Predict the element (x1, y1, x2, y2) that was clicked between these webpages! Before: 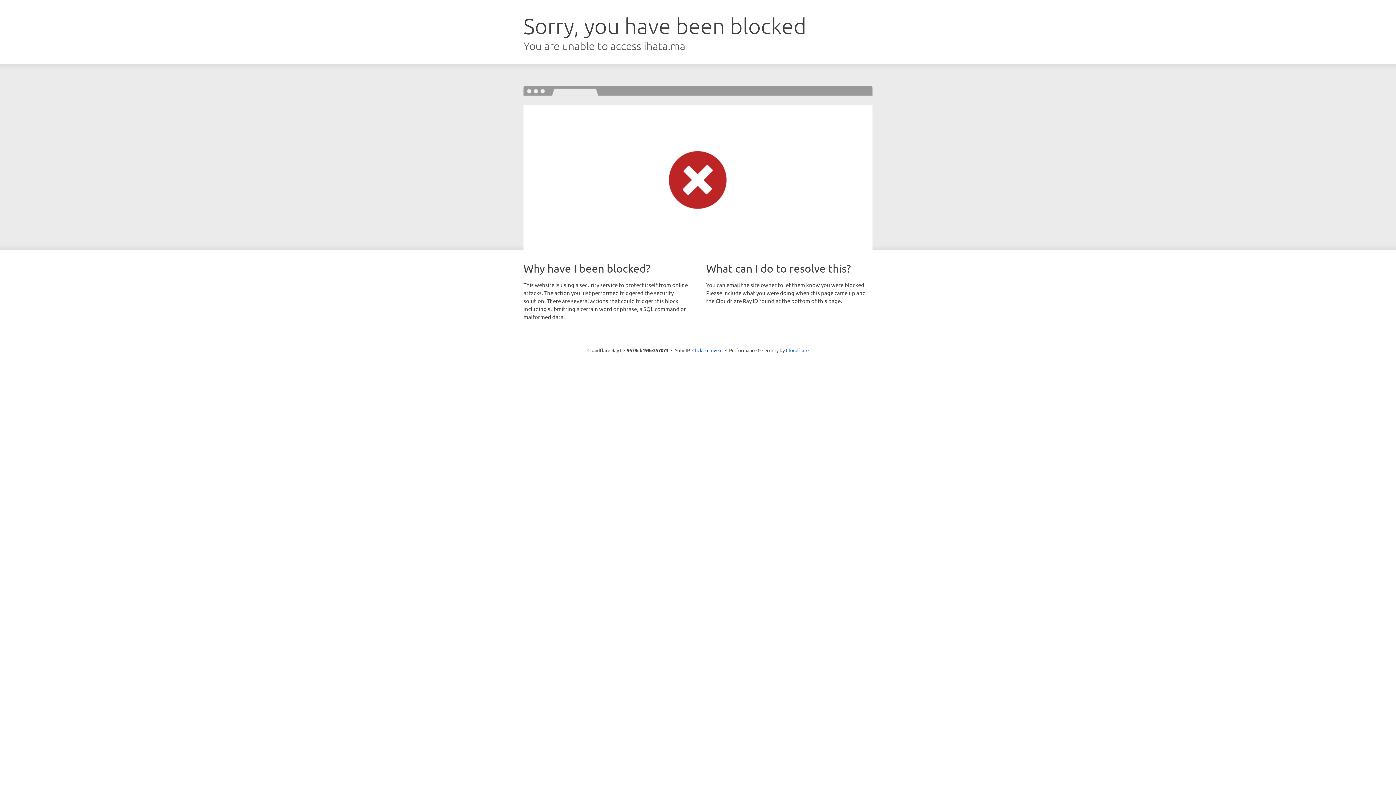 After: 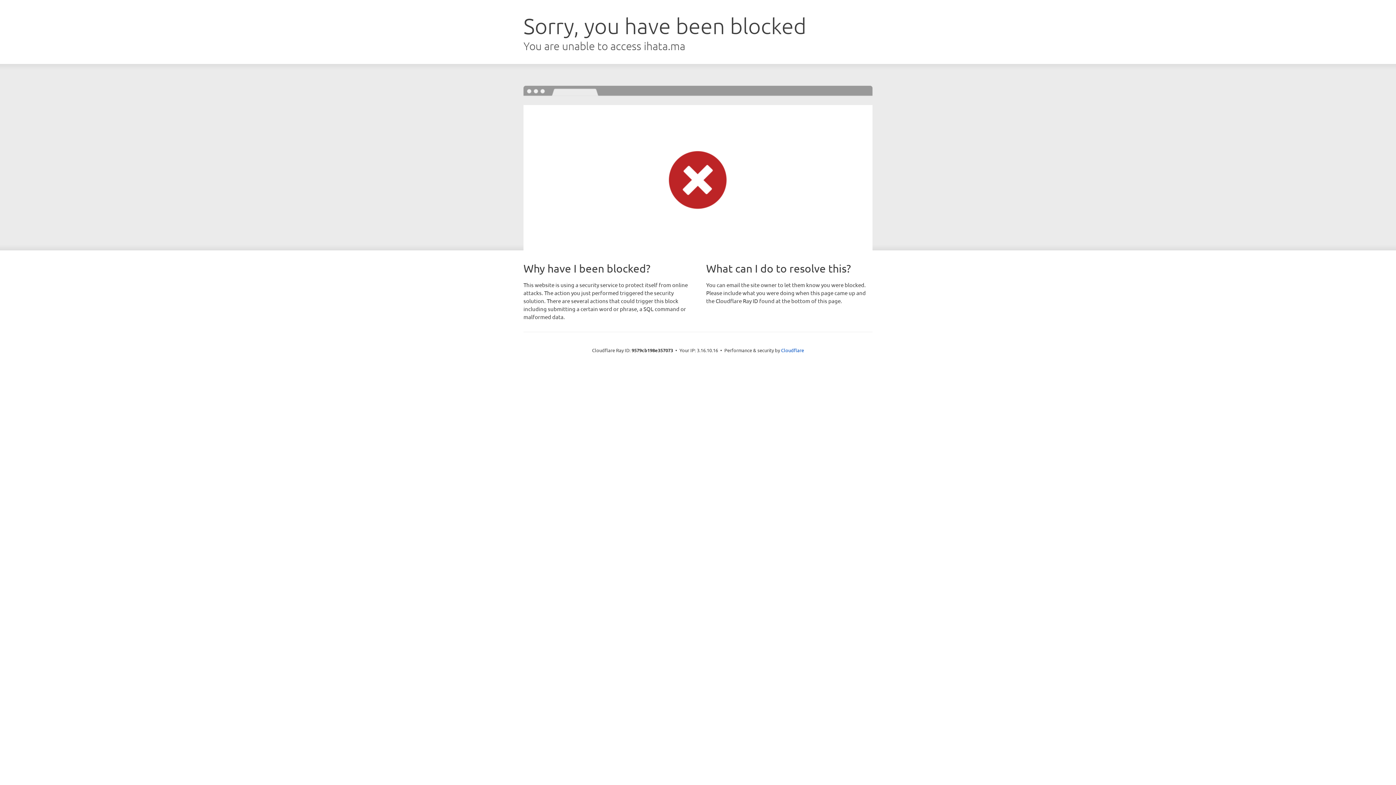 Action: bbox: (692, 346, 722, 353) label: Click to reveal